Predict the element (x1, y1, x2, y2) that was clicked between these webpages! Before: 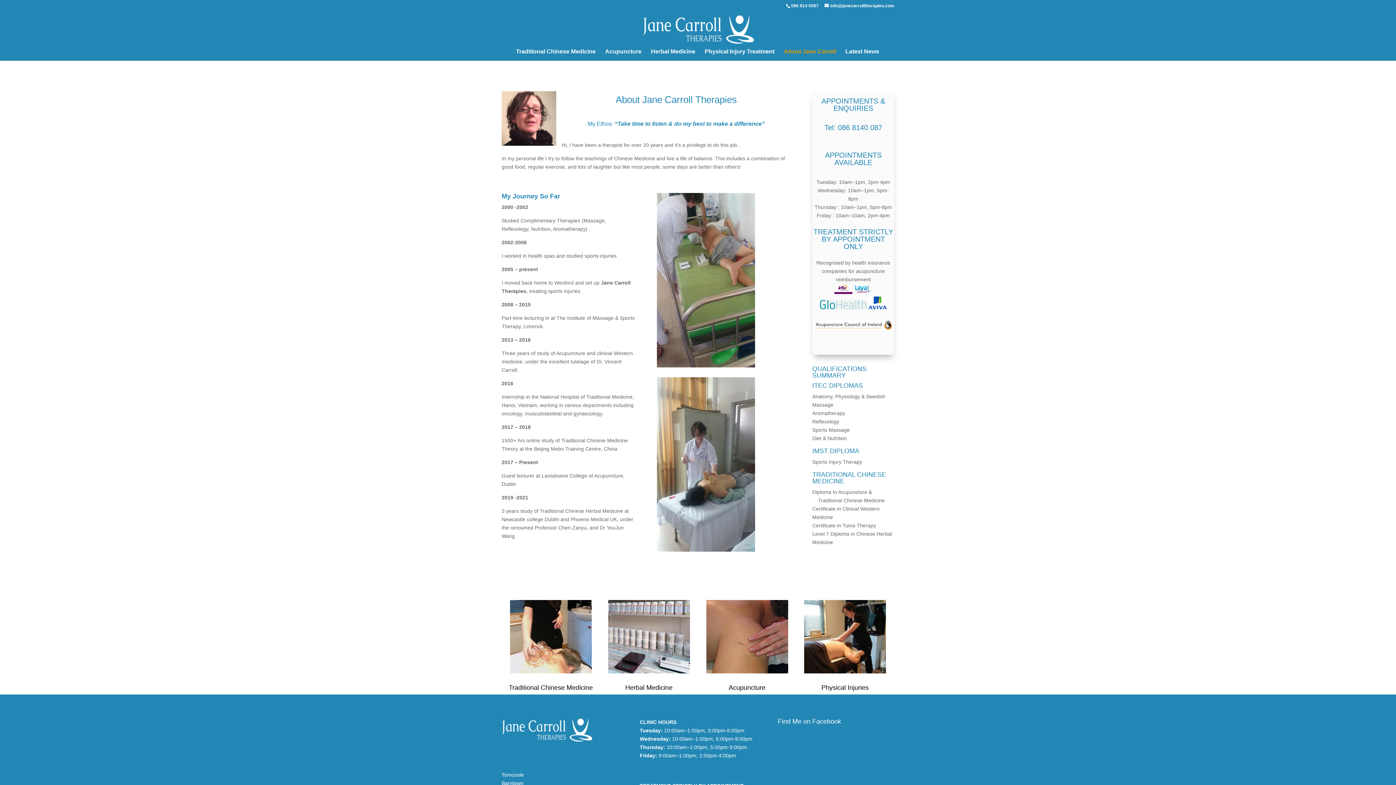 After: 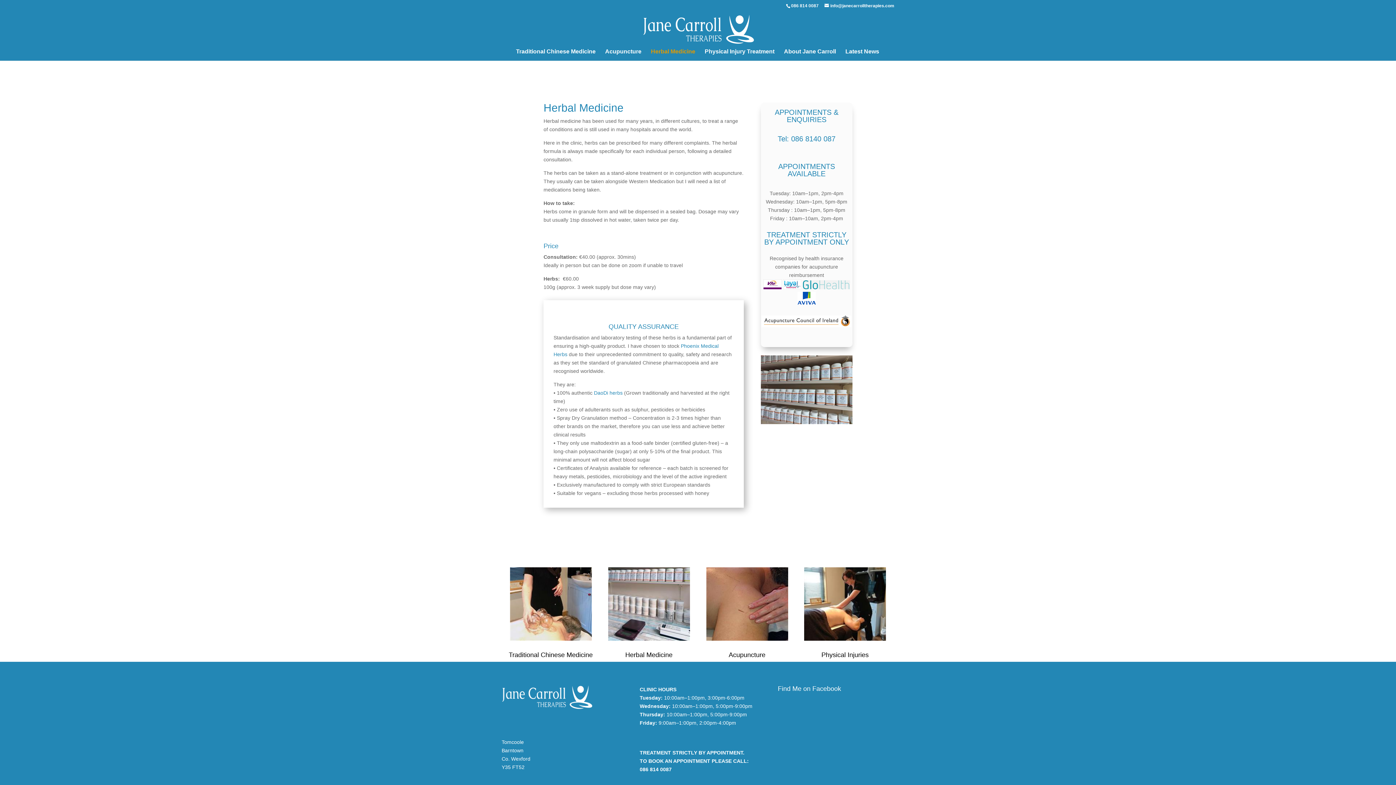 Action: label: Herbal Medicine bbox: (651, 49, 695, 60)